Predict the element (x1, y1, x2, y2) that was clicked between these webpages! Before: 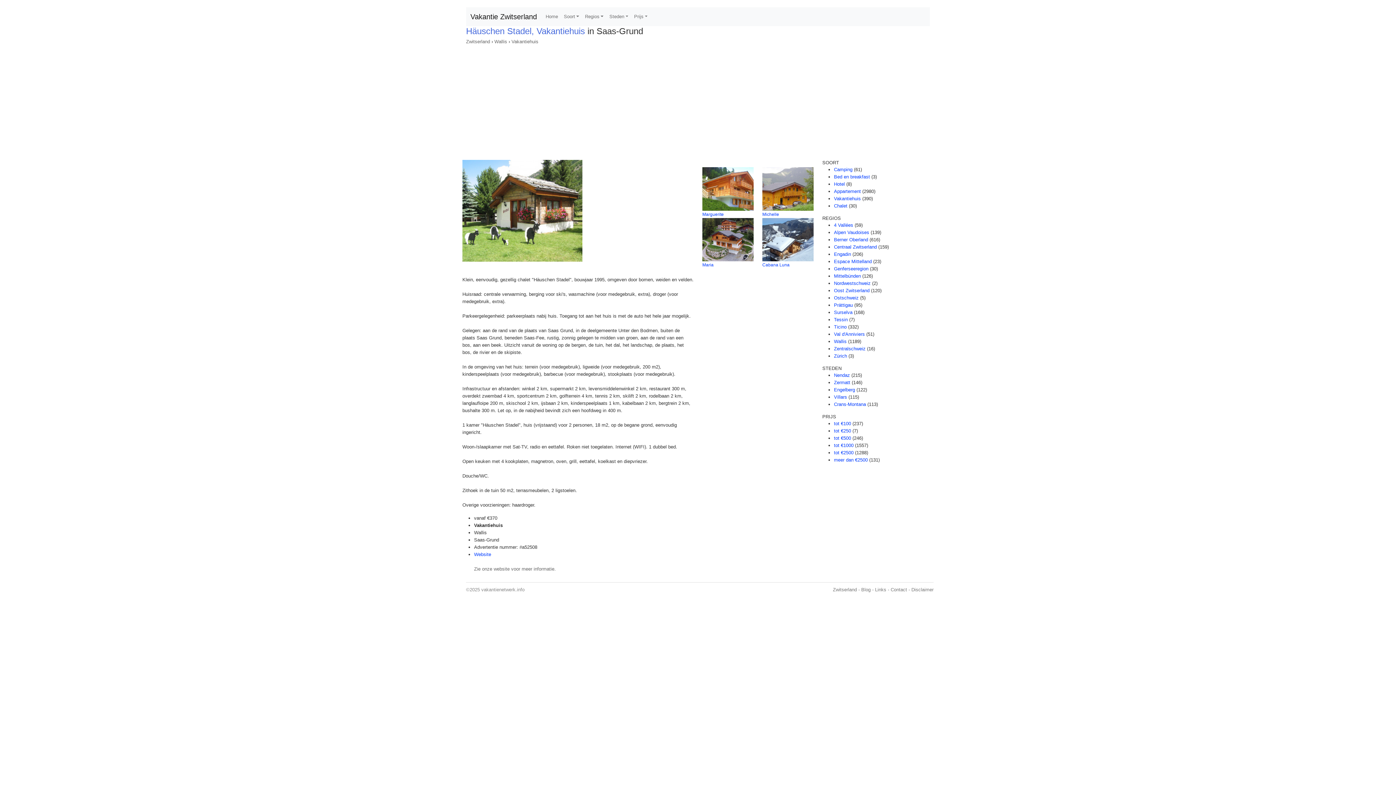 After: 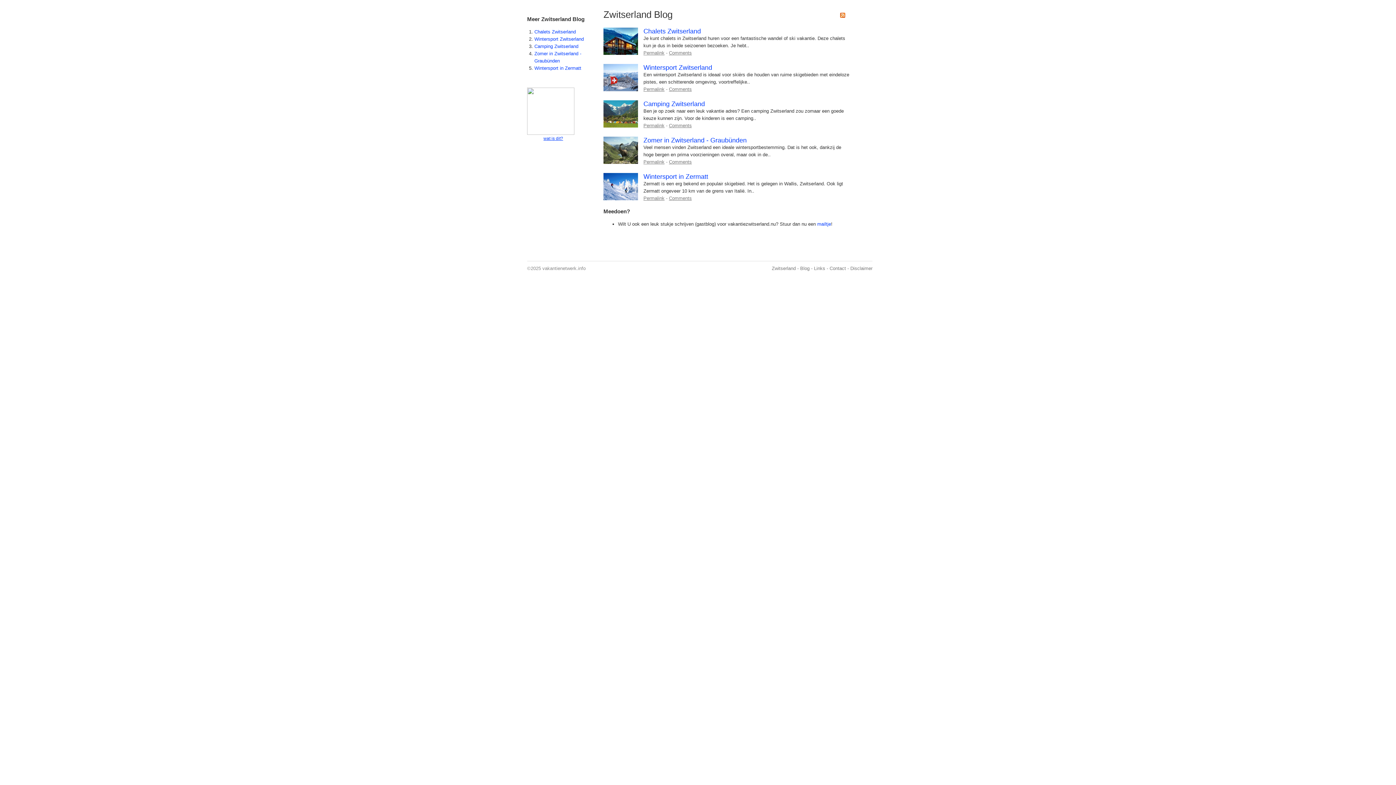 Action: bbox: (861, 587, 870, 592) label: Blog